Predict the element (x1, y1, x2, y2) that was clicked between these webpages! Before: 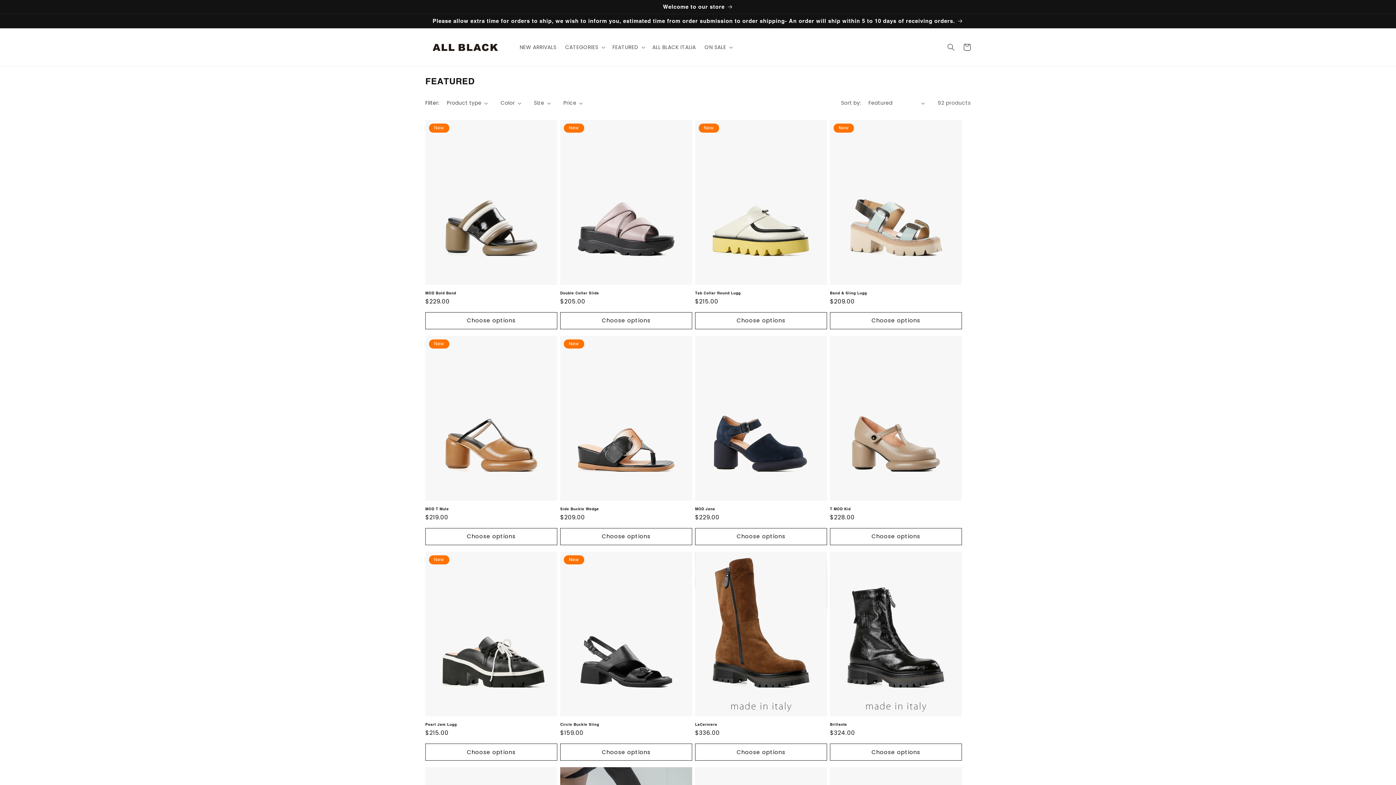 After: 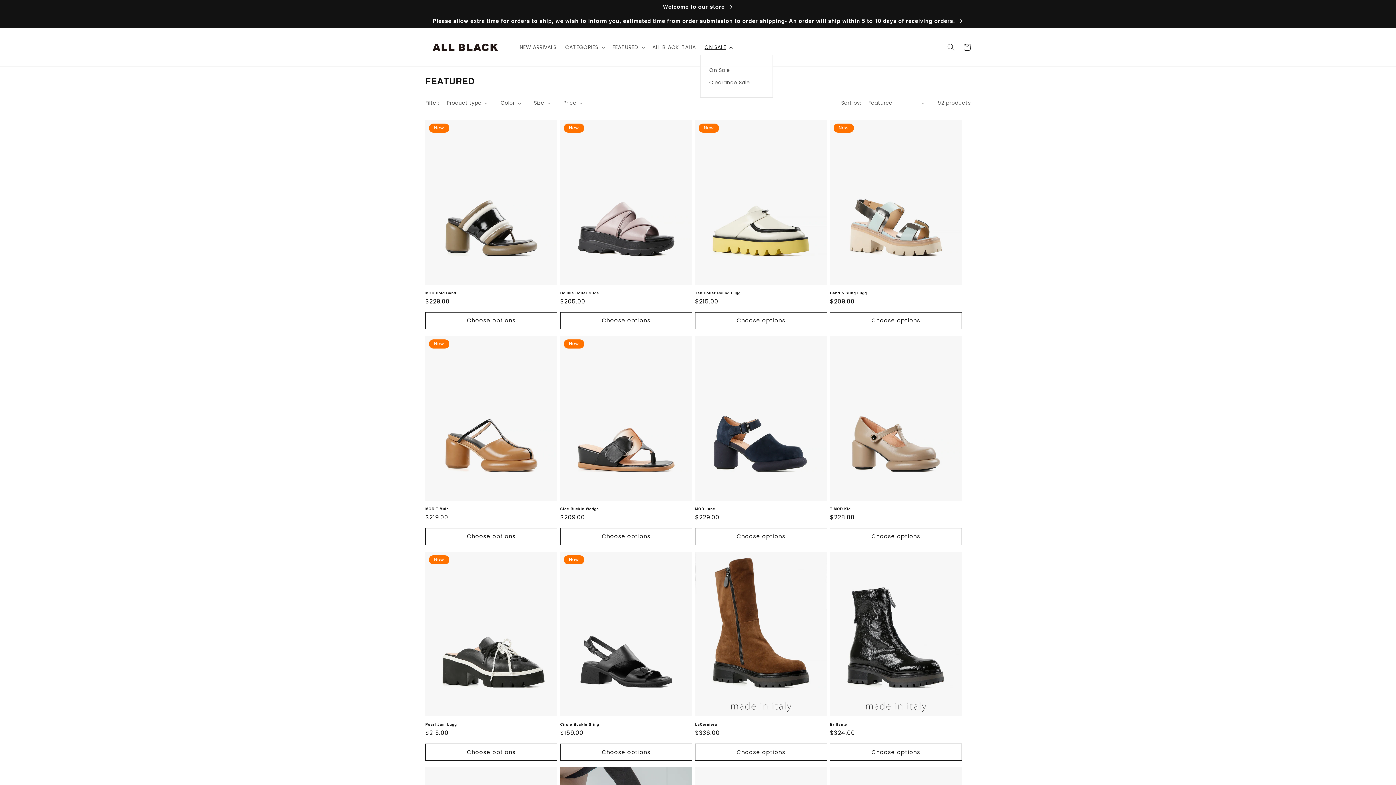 Action: bbox: (700, 39, 736, 54) label: ON SALE